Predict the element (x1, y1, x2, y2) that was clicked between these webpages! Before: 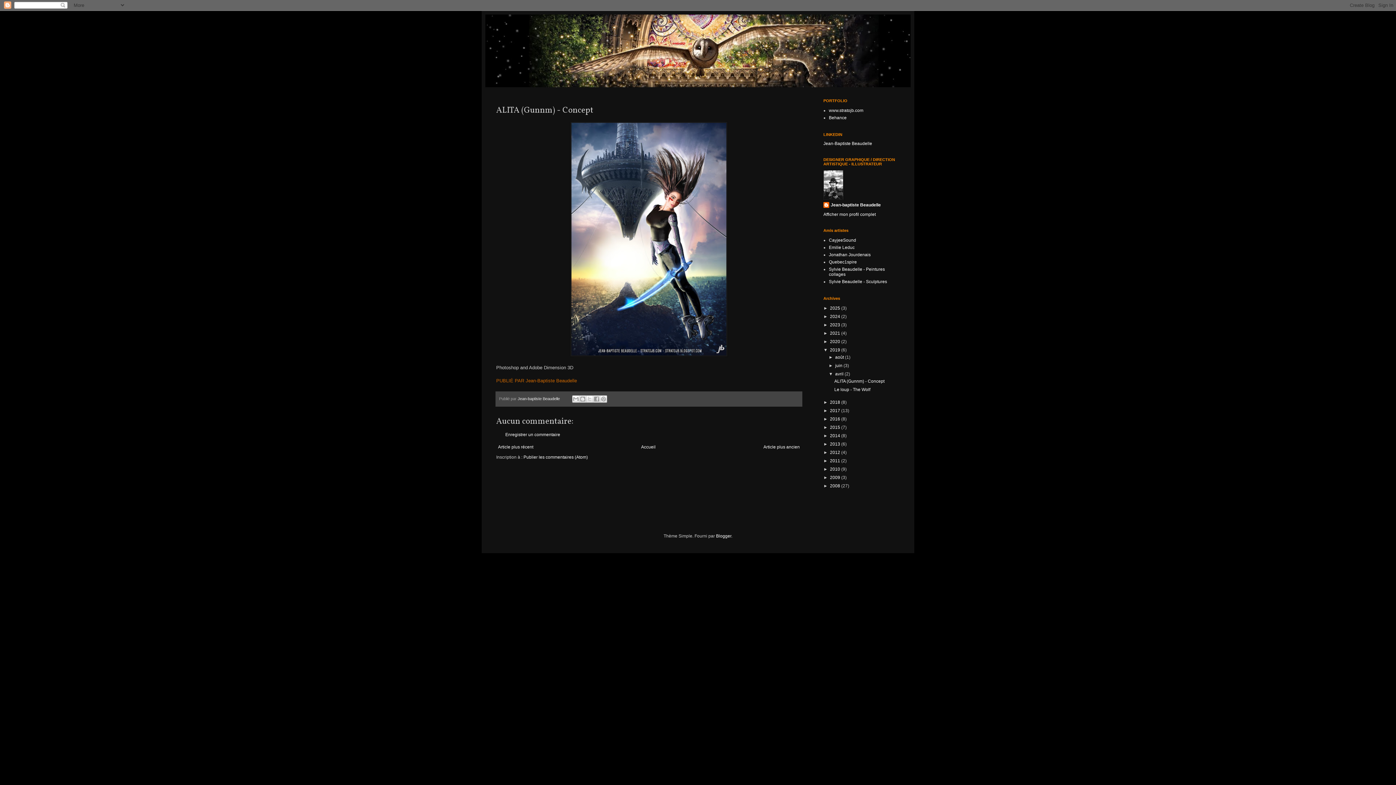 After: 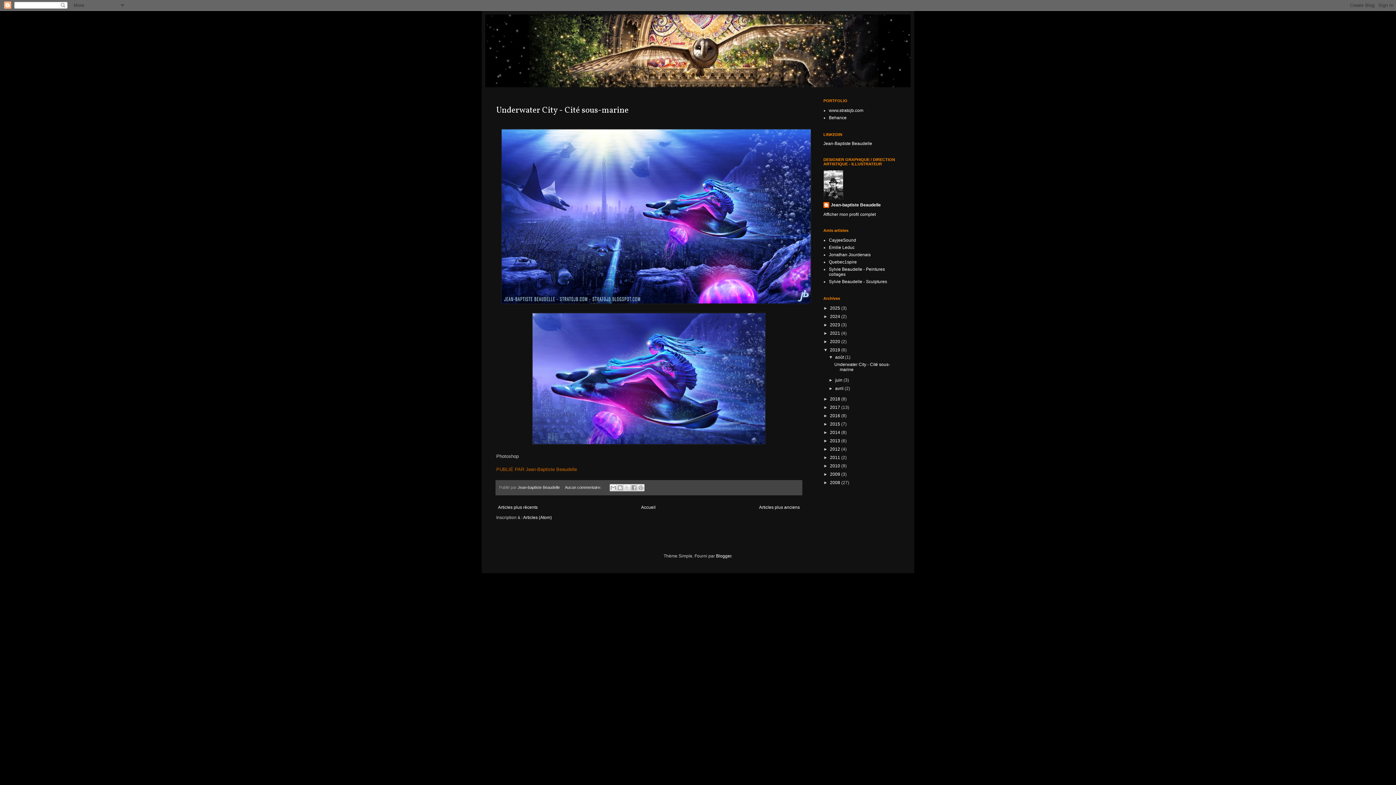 Action: label: août  bbox: (835, 354, 845, 360)